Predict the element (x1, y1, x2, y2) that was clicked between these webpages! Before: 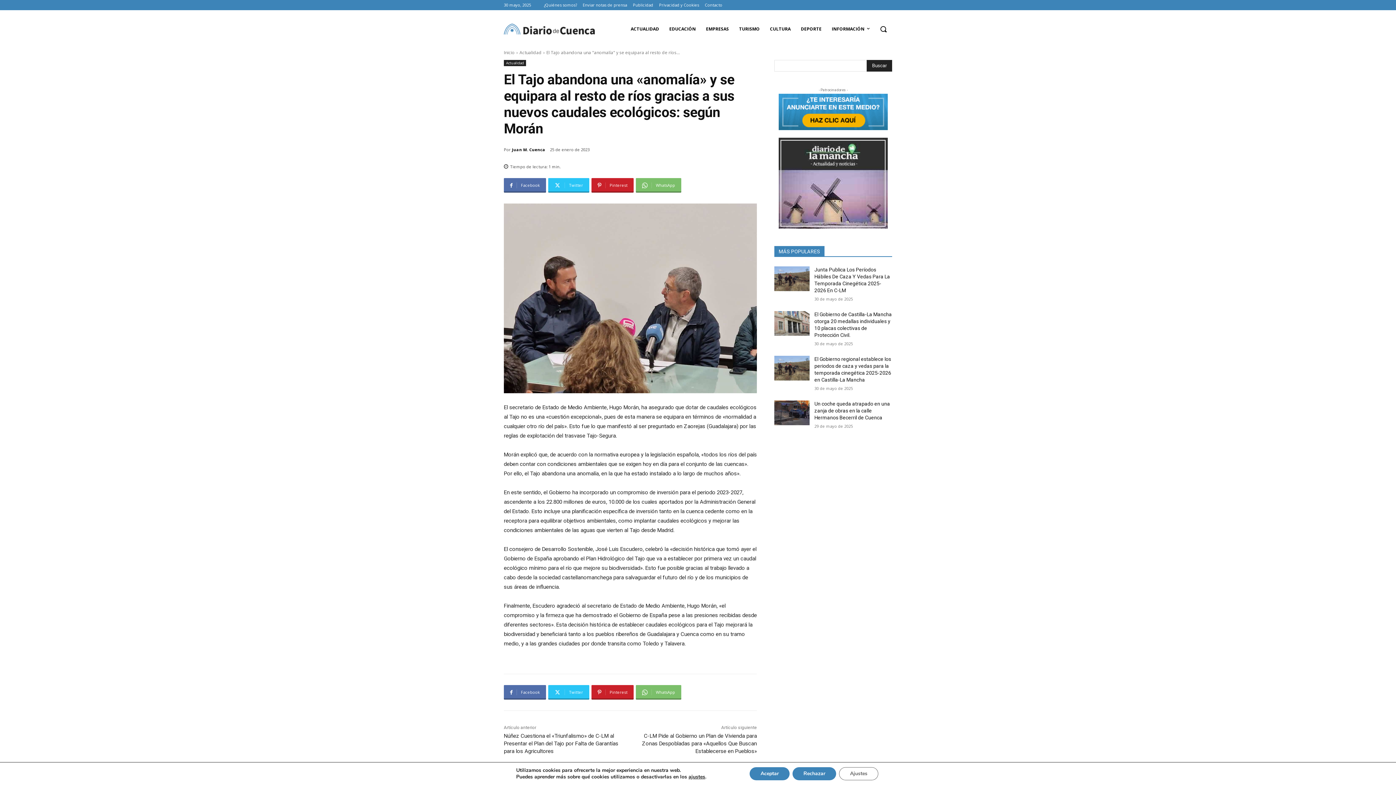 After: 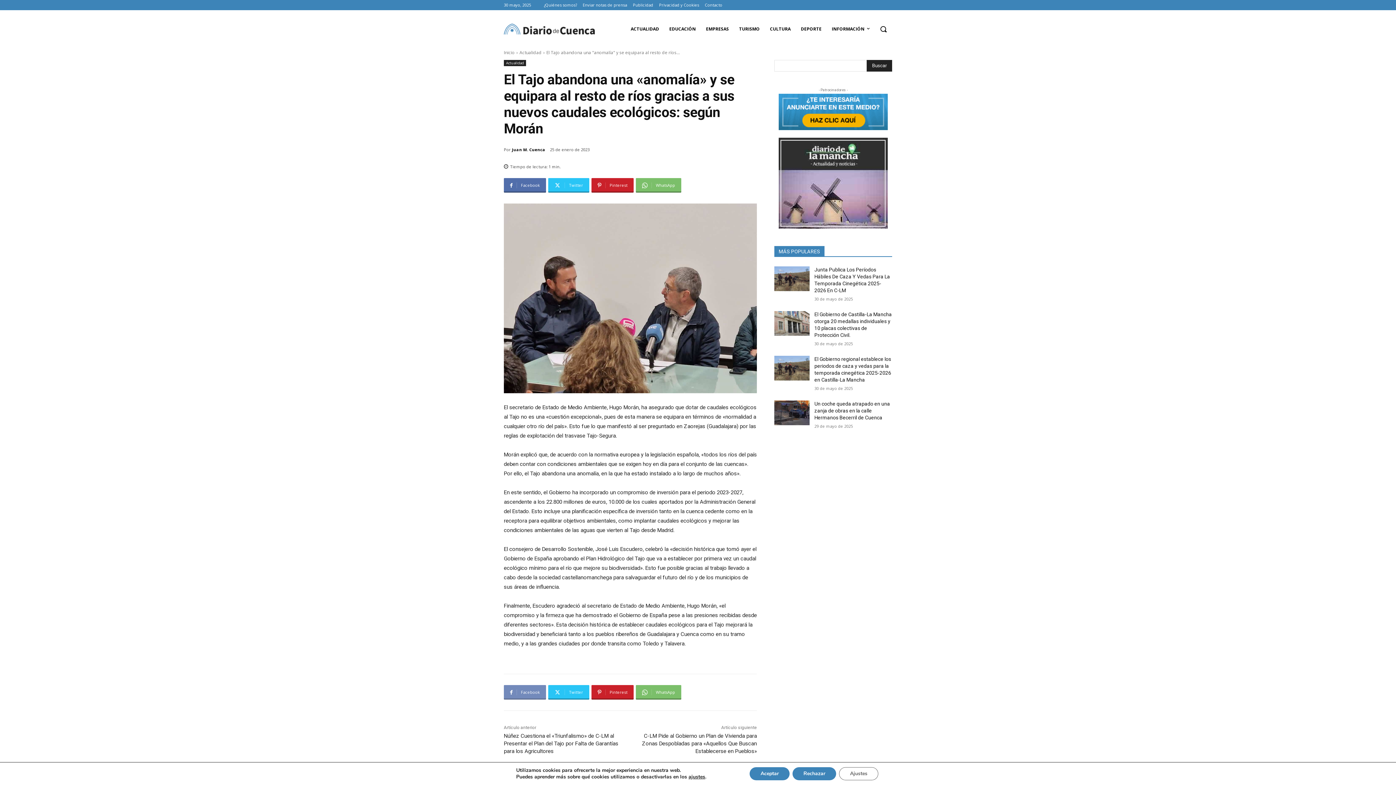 Action: bbox: (504, 685, 546, 700) label: Facebook